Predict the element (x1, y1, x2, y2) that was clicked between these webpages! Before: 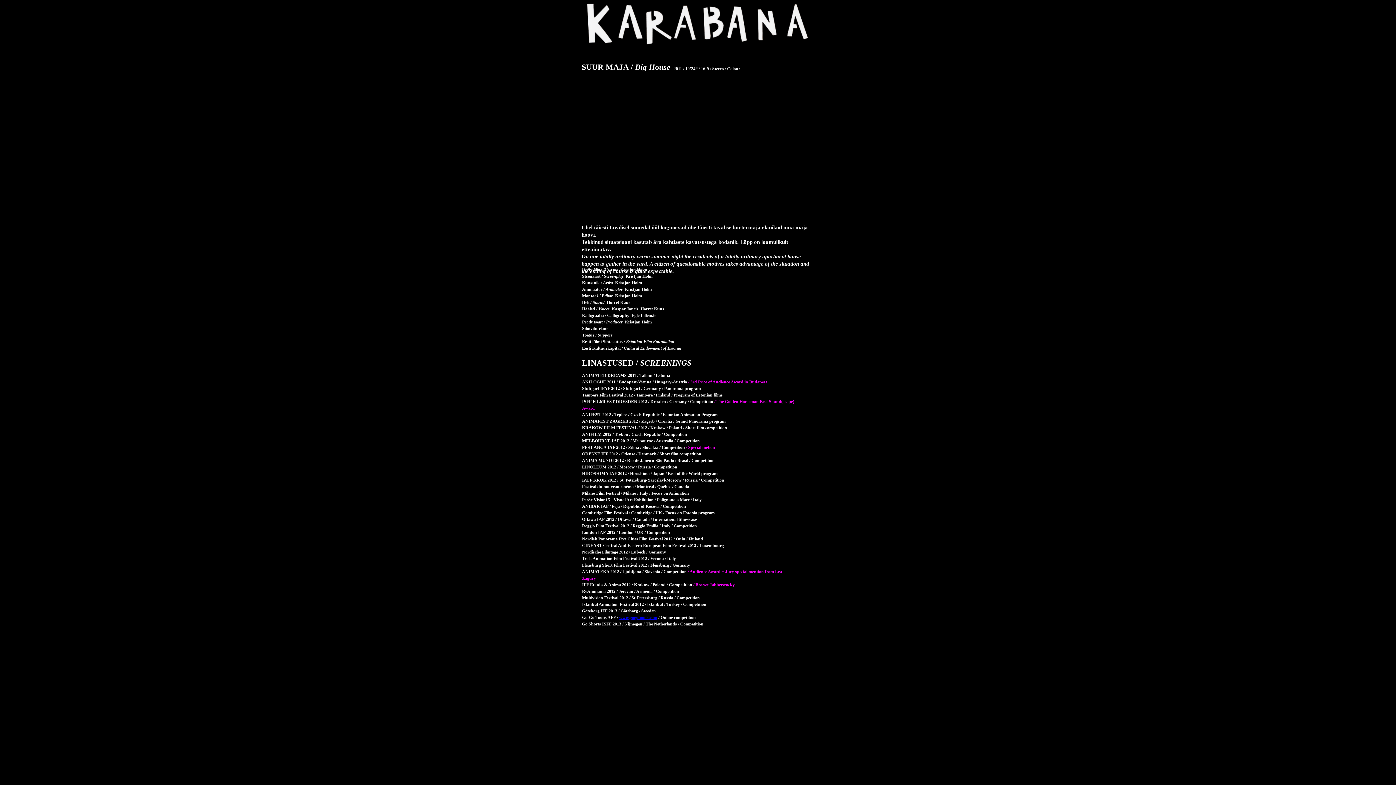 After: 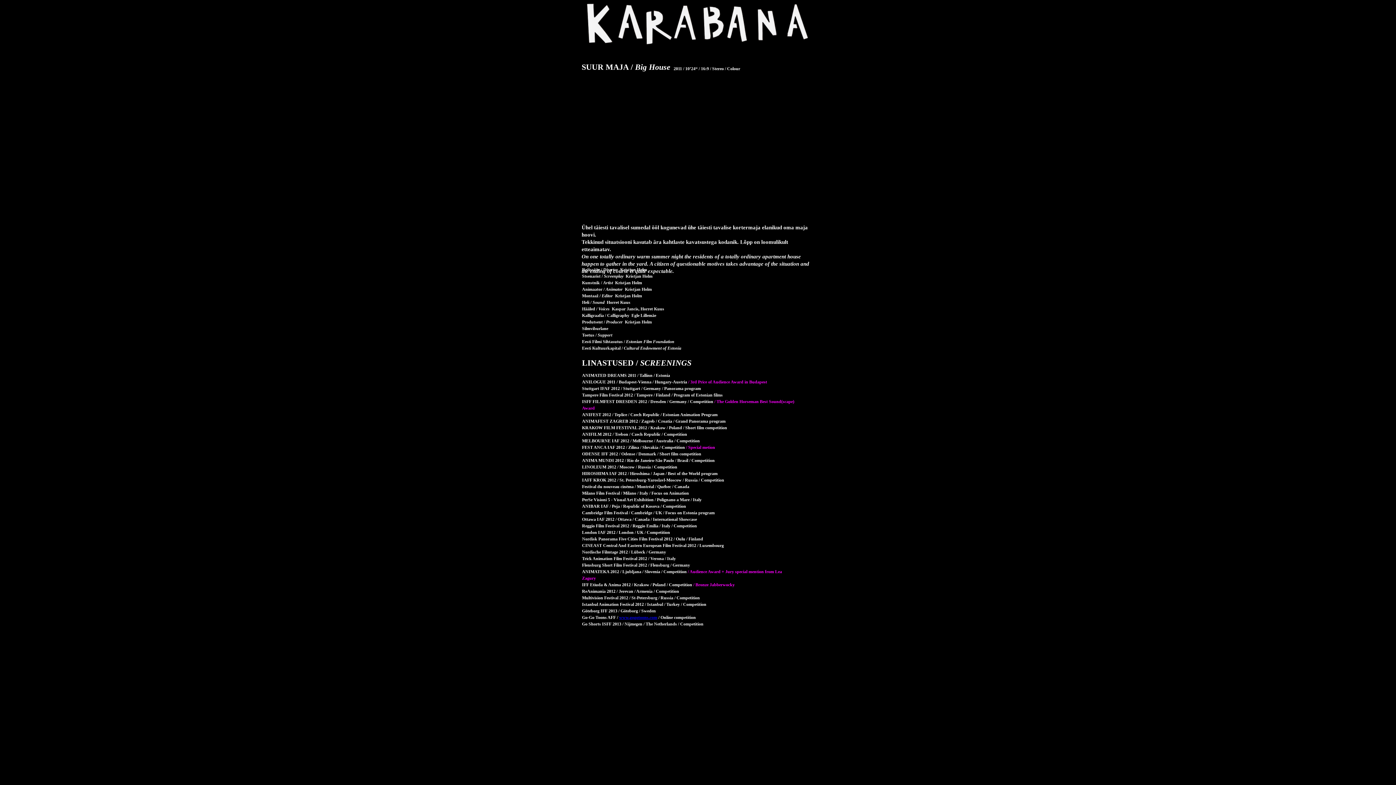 Action: bbox: (619, 615, 657, 620) label: www.gogotoons.com